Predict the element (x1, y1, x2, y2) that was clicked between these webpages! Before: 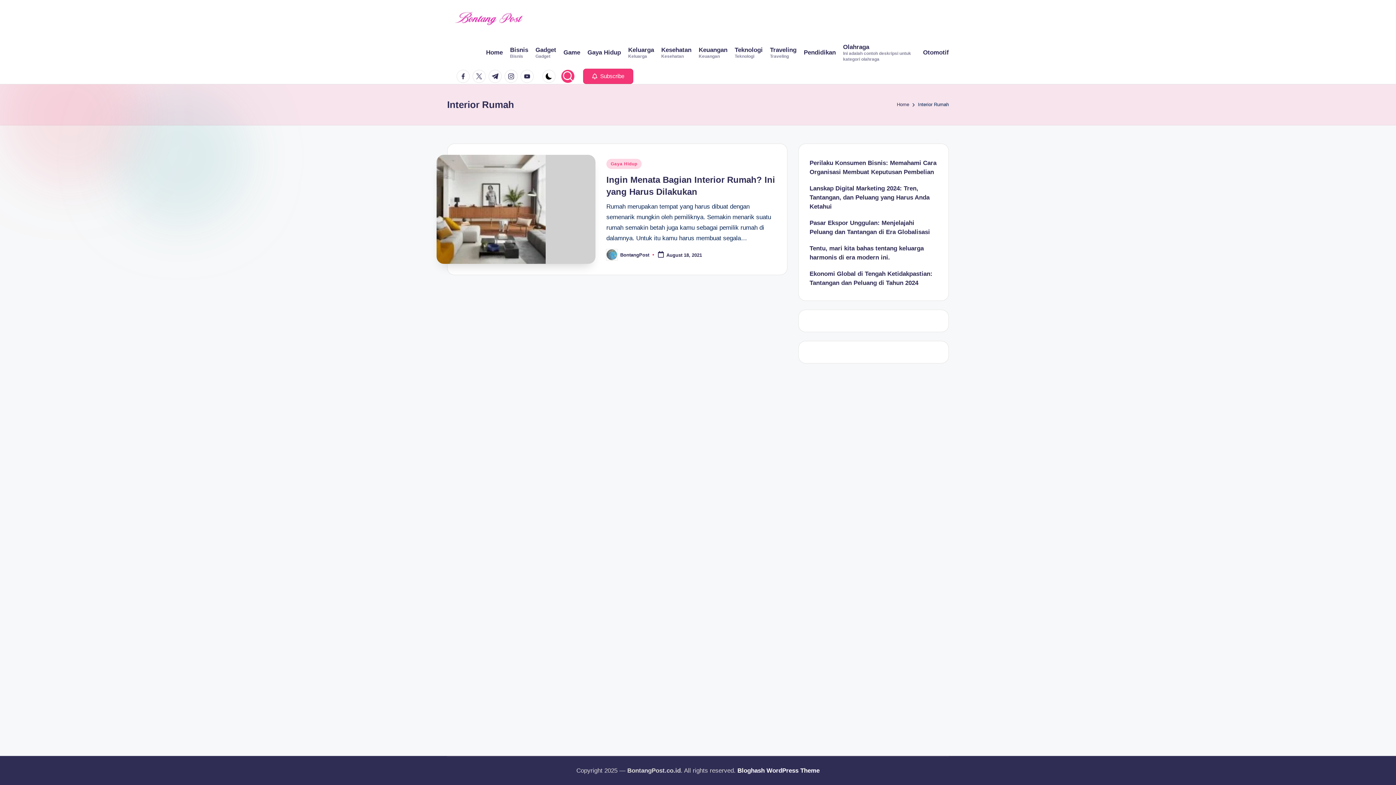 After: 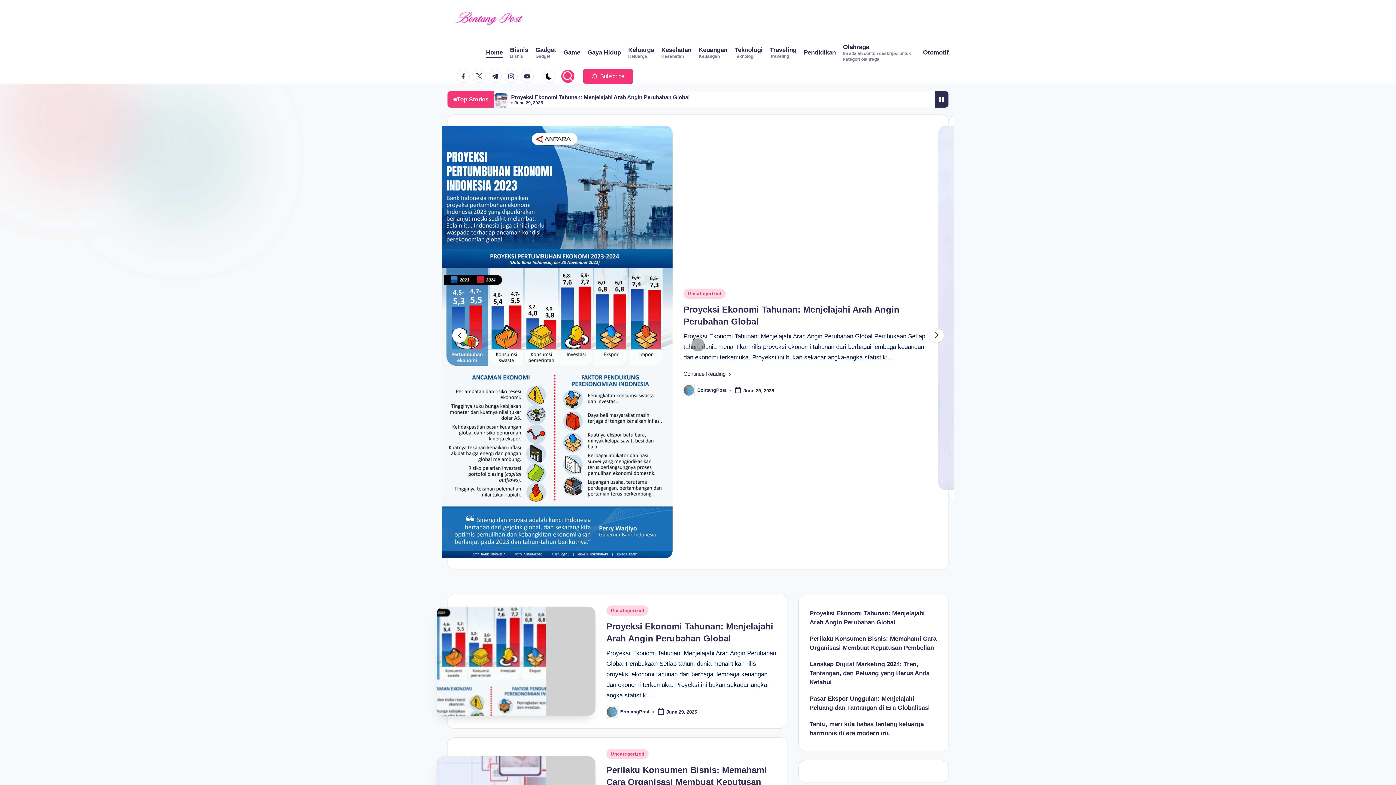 Action: label: Home bbox: (897, 100, 909, 108)